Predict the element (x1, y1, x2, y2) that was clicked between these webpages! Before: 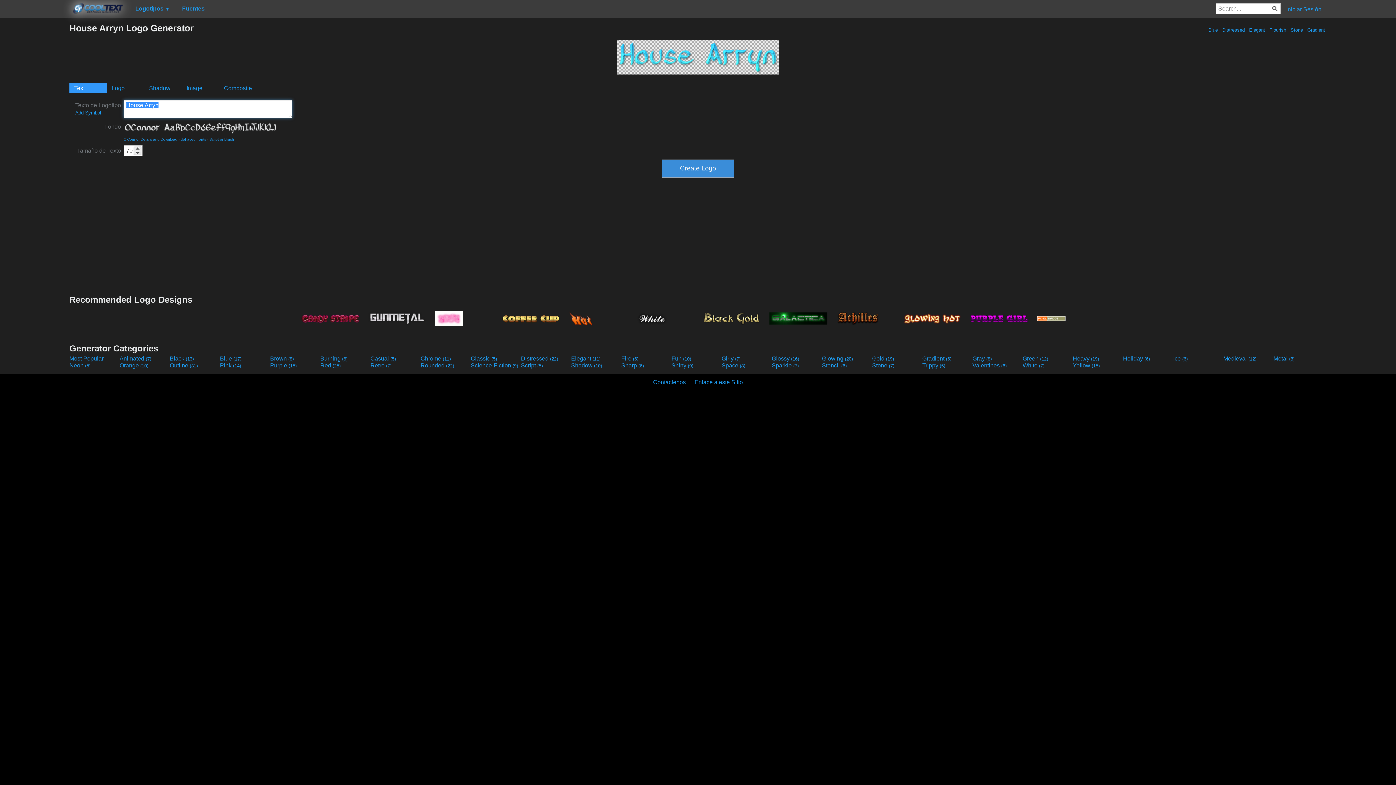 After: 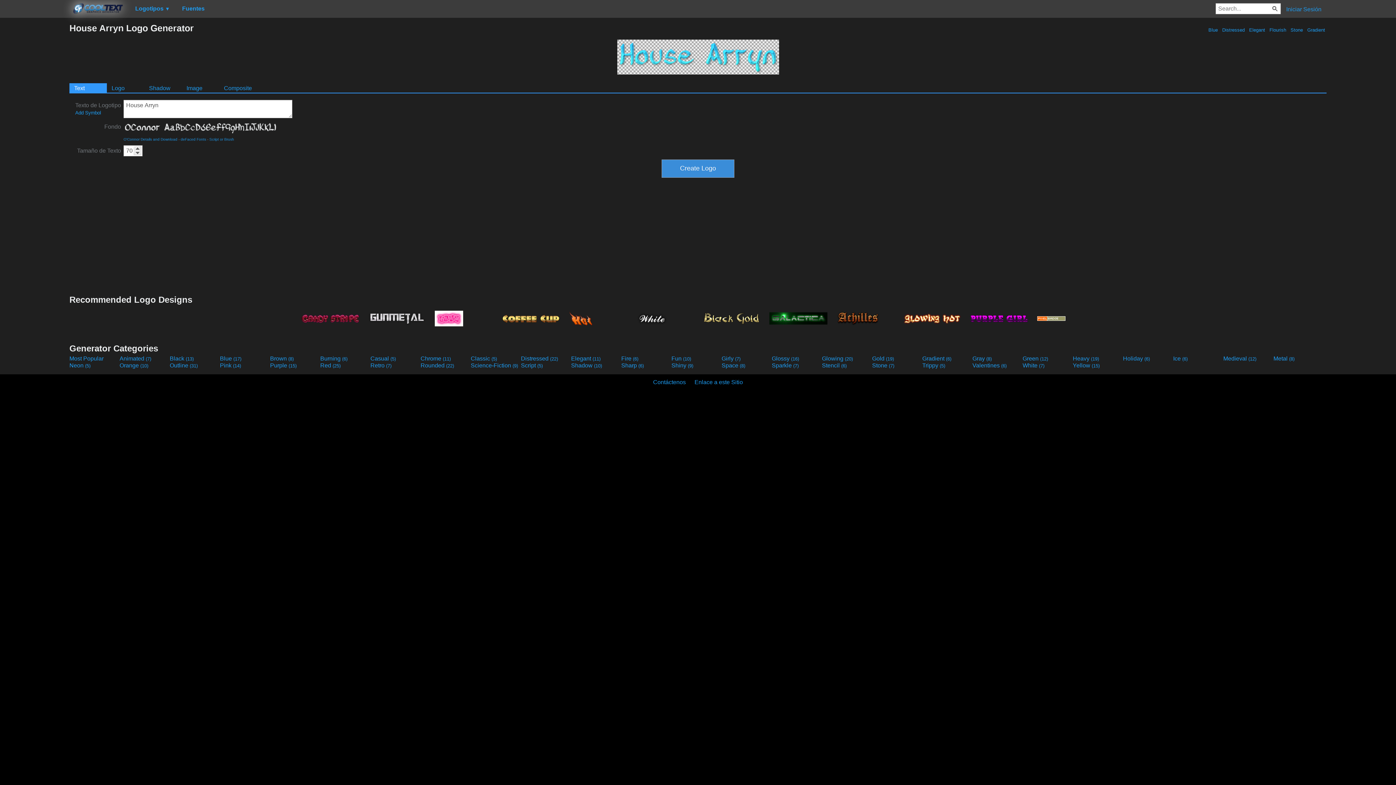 Action: bbox: (69, 83, 106, 92) label: Text